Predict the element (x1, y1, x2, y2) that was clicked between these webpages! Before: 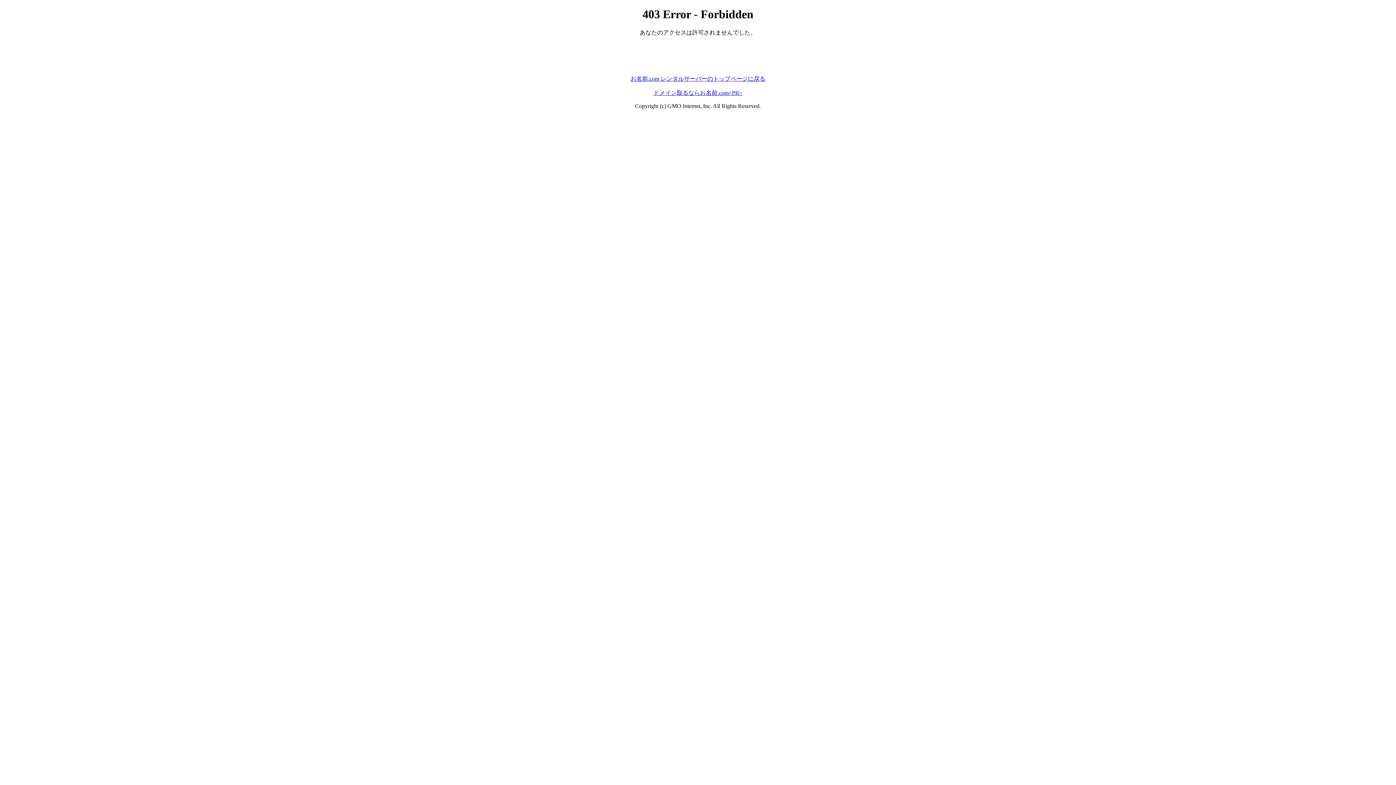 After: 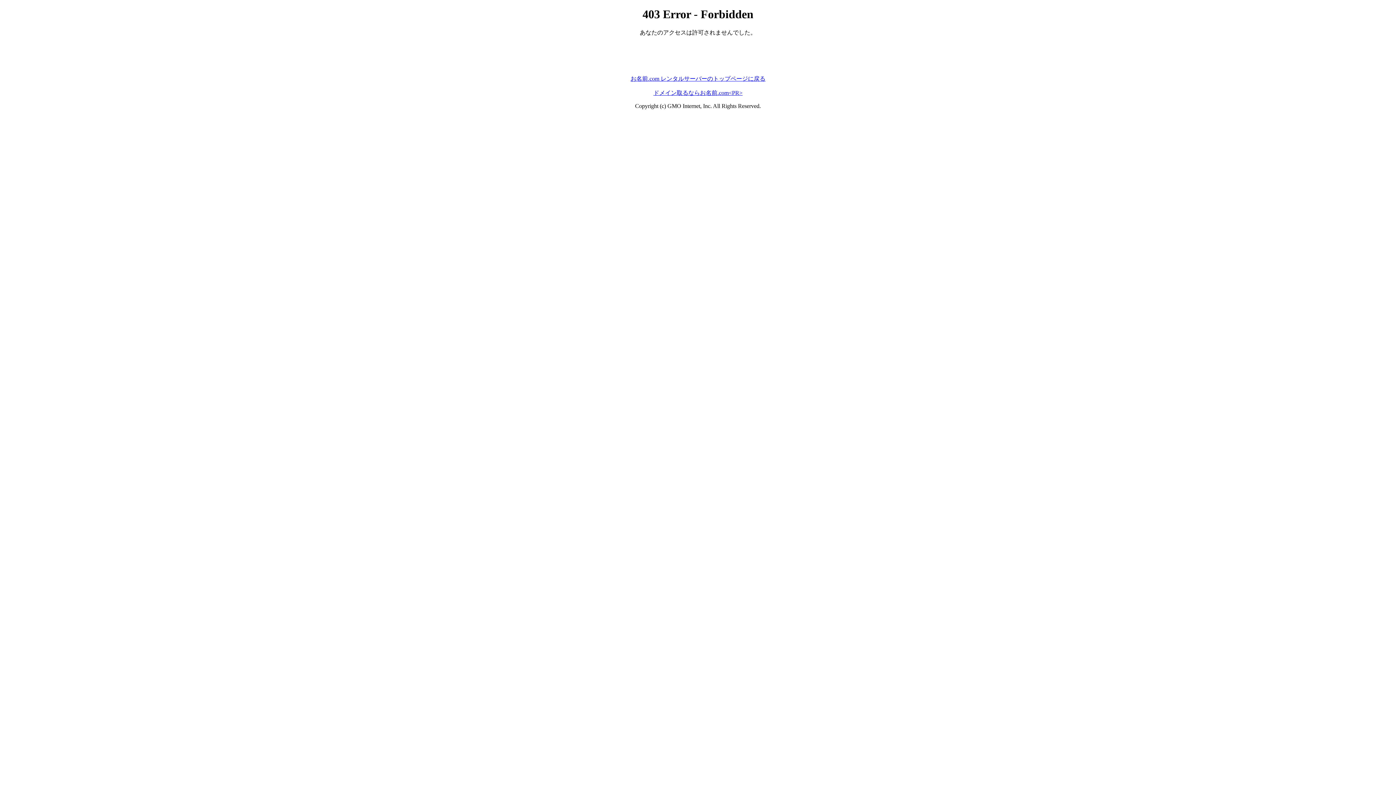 Action: bbox: (653, 89, 742, 95) label: ドメイン取るならお名前.com<PR>